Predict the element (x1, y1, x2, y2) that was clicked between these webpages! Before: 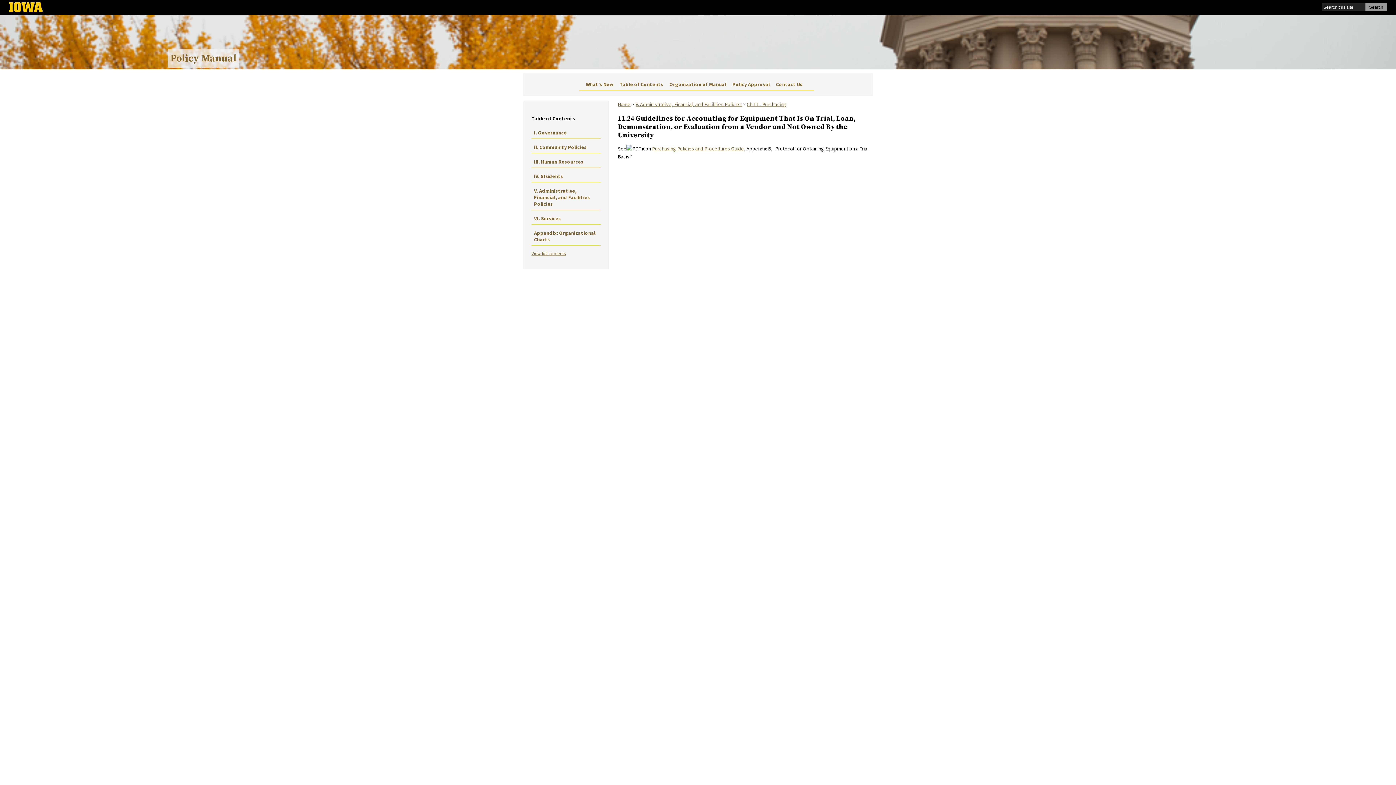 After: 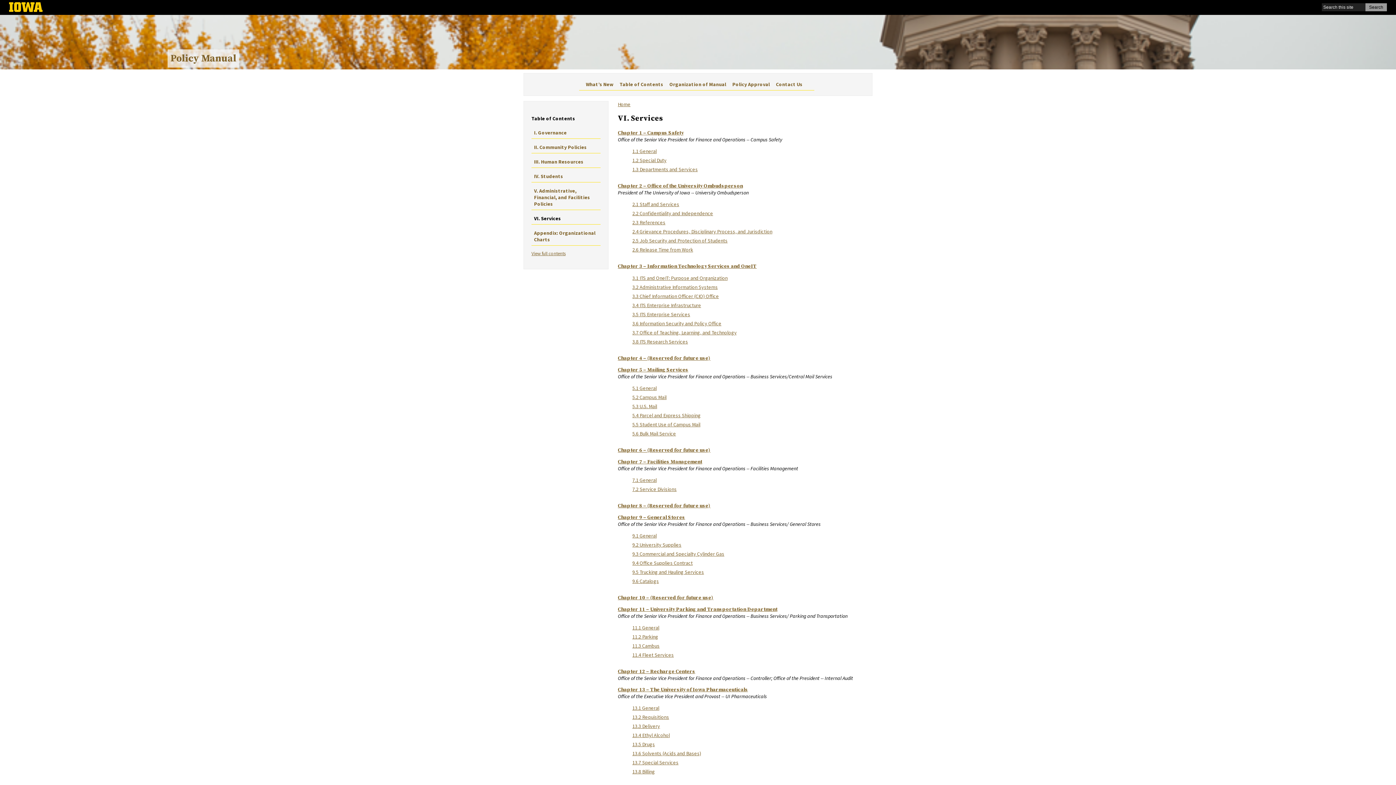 Action: bbox: (534, 215, 561, 221) label: VI. Services